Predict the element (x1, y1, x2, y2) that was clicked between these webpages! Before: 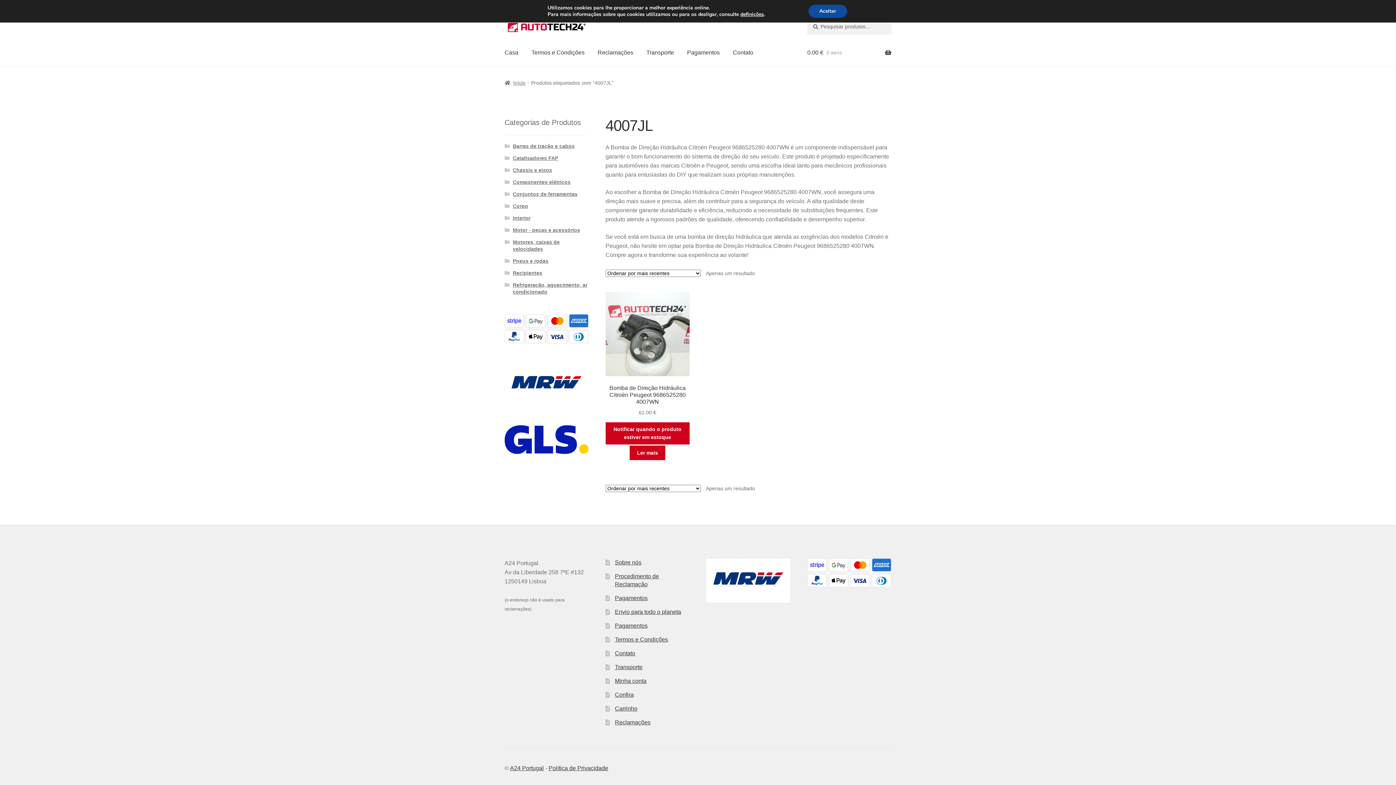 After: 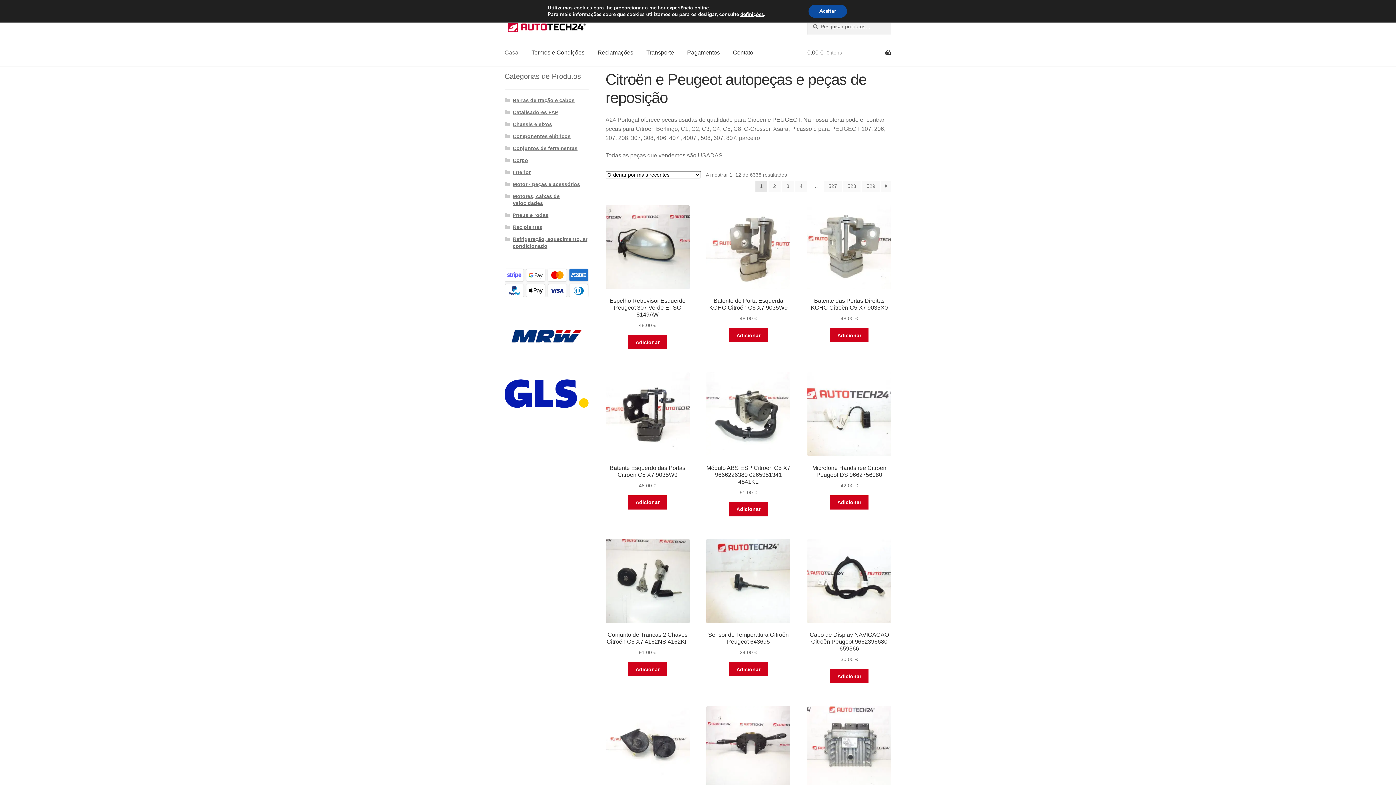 Action: bbox: (504, 18, 790, 35)